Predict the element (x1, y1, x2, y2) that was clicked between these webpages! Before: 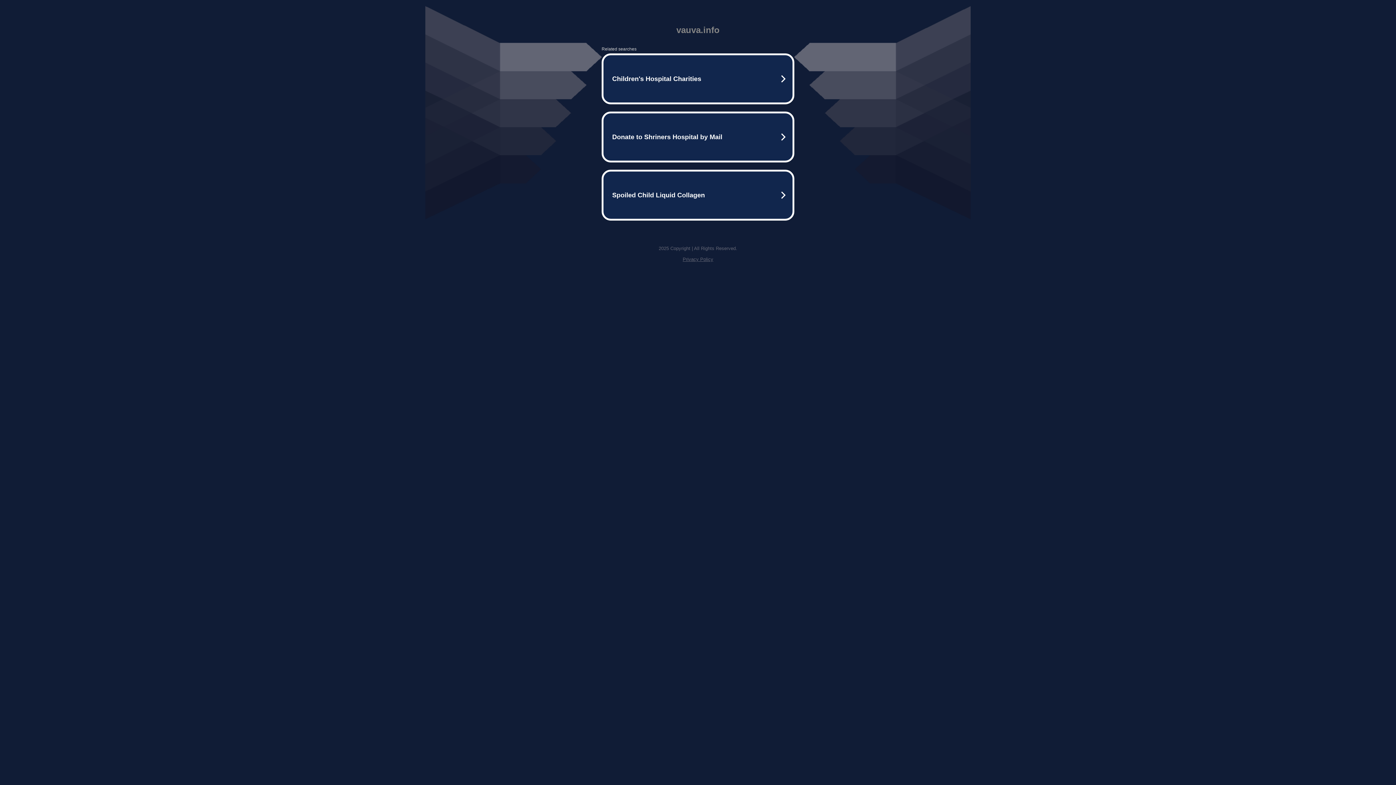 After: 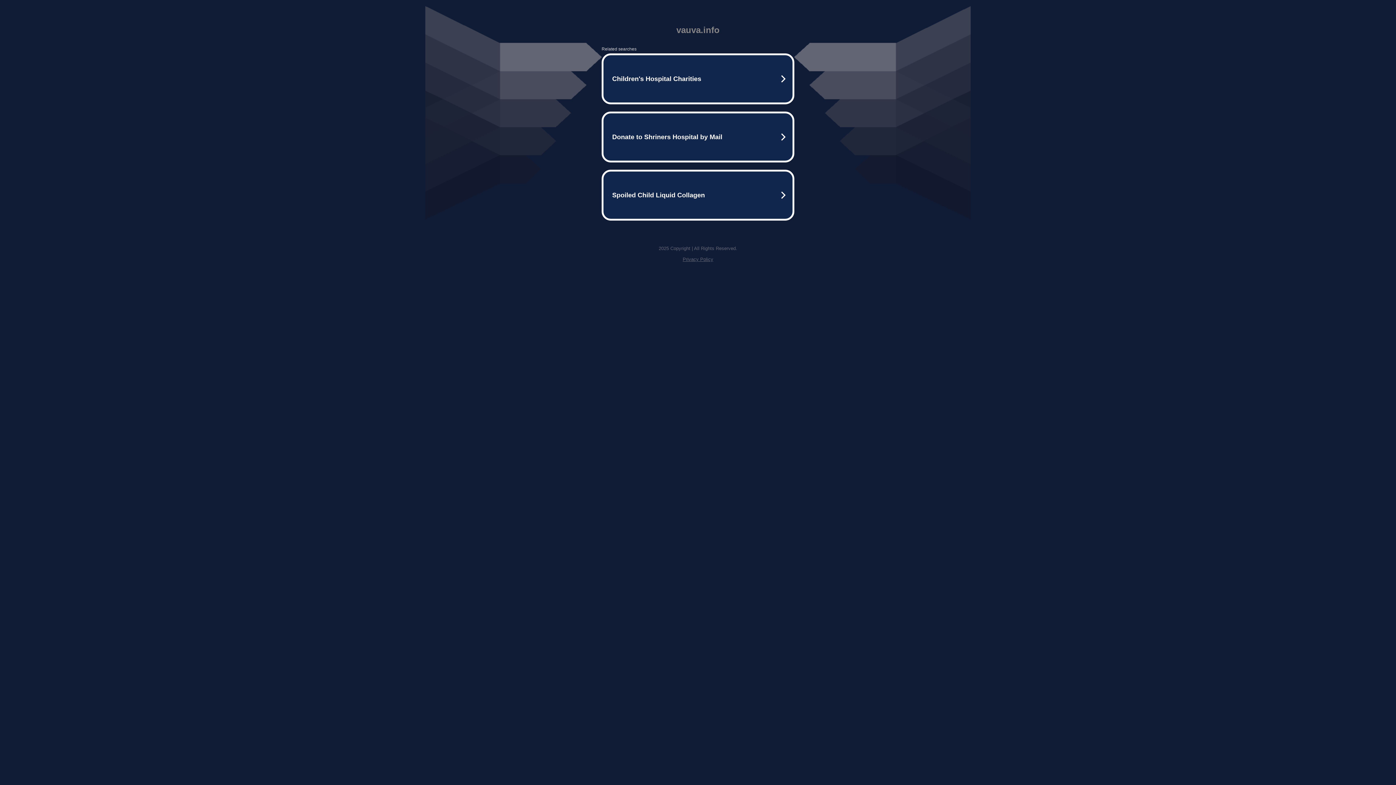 Action: label: Privacy Policy bbox: (682, 256, 713, 262)